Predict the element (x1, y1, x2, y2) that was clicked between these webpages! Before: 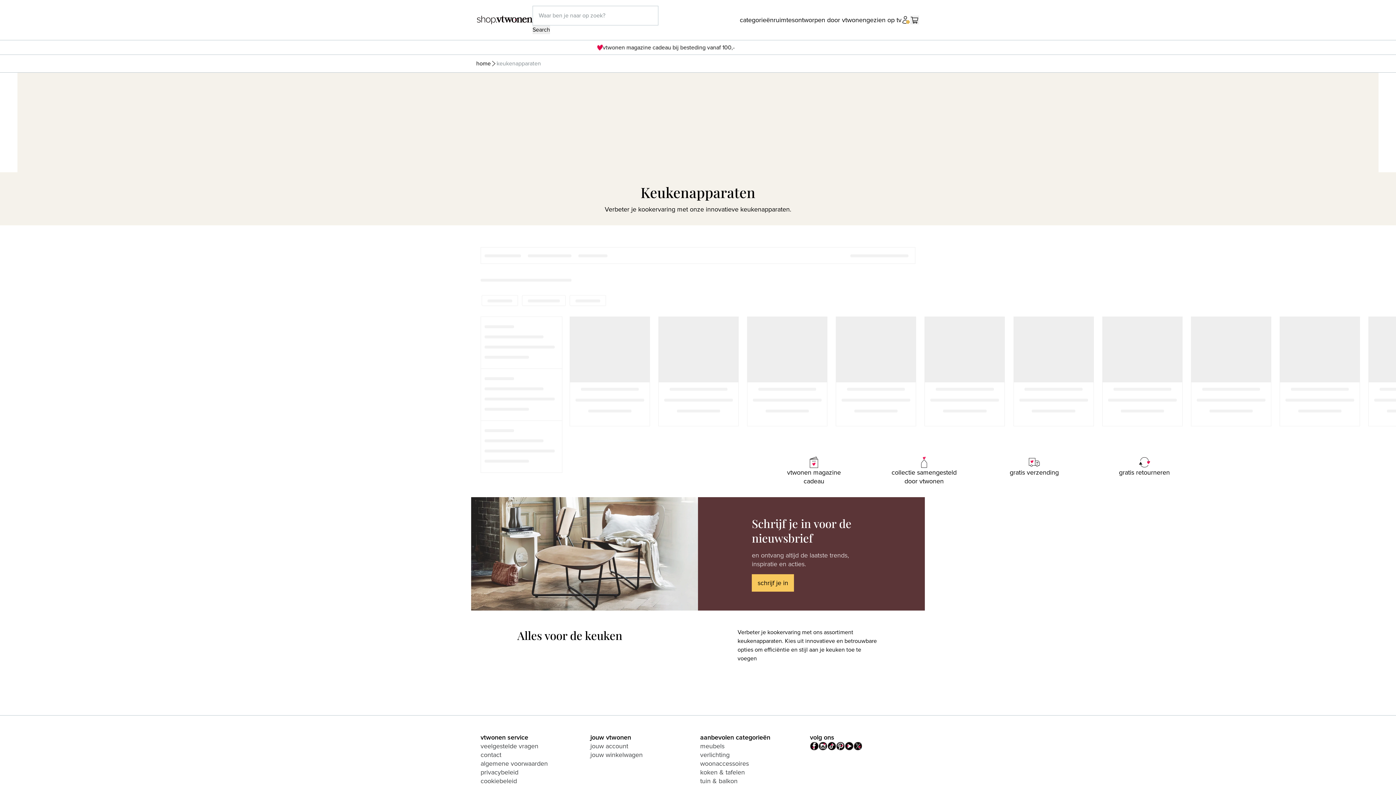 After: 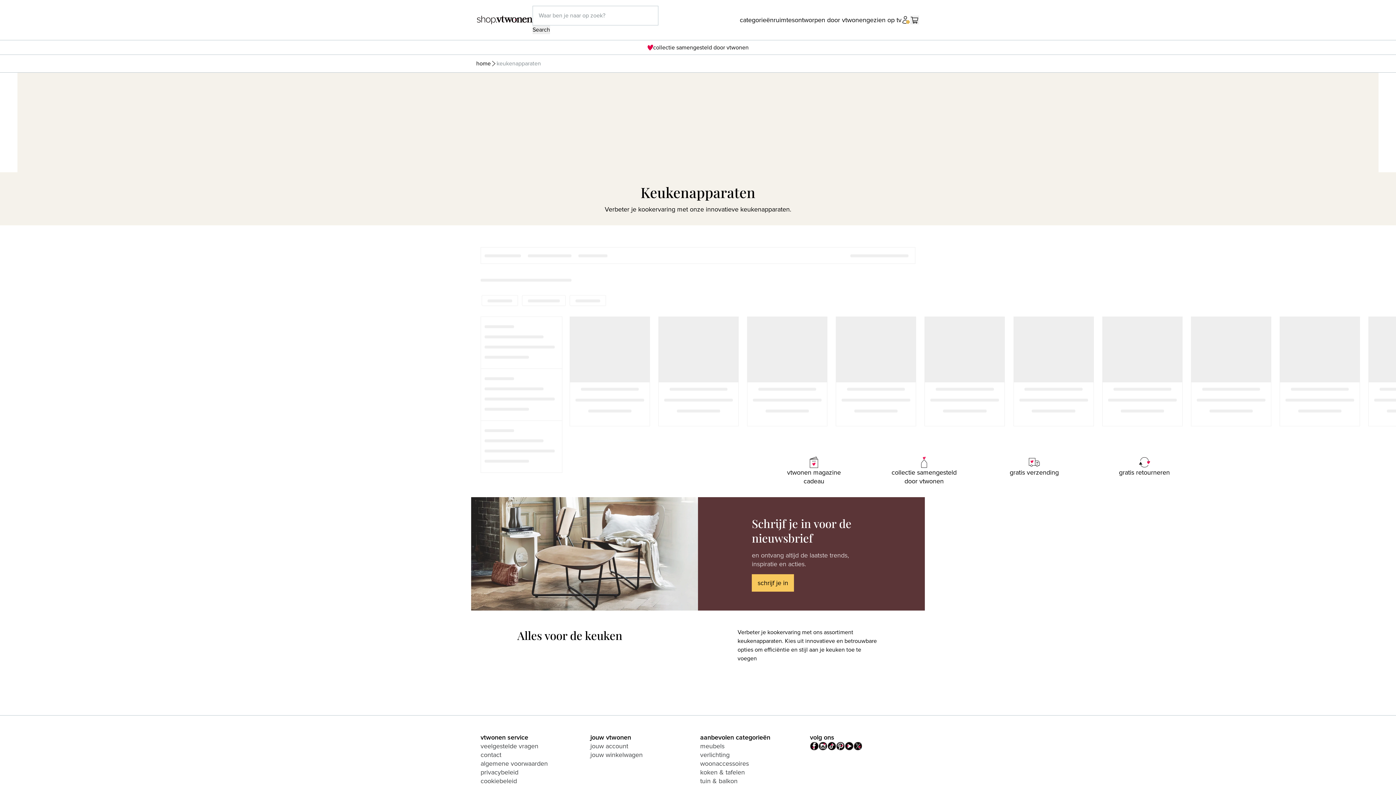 Action: bbox: (818, 742, 827, 750)